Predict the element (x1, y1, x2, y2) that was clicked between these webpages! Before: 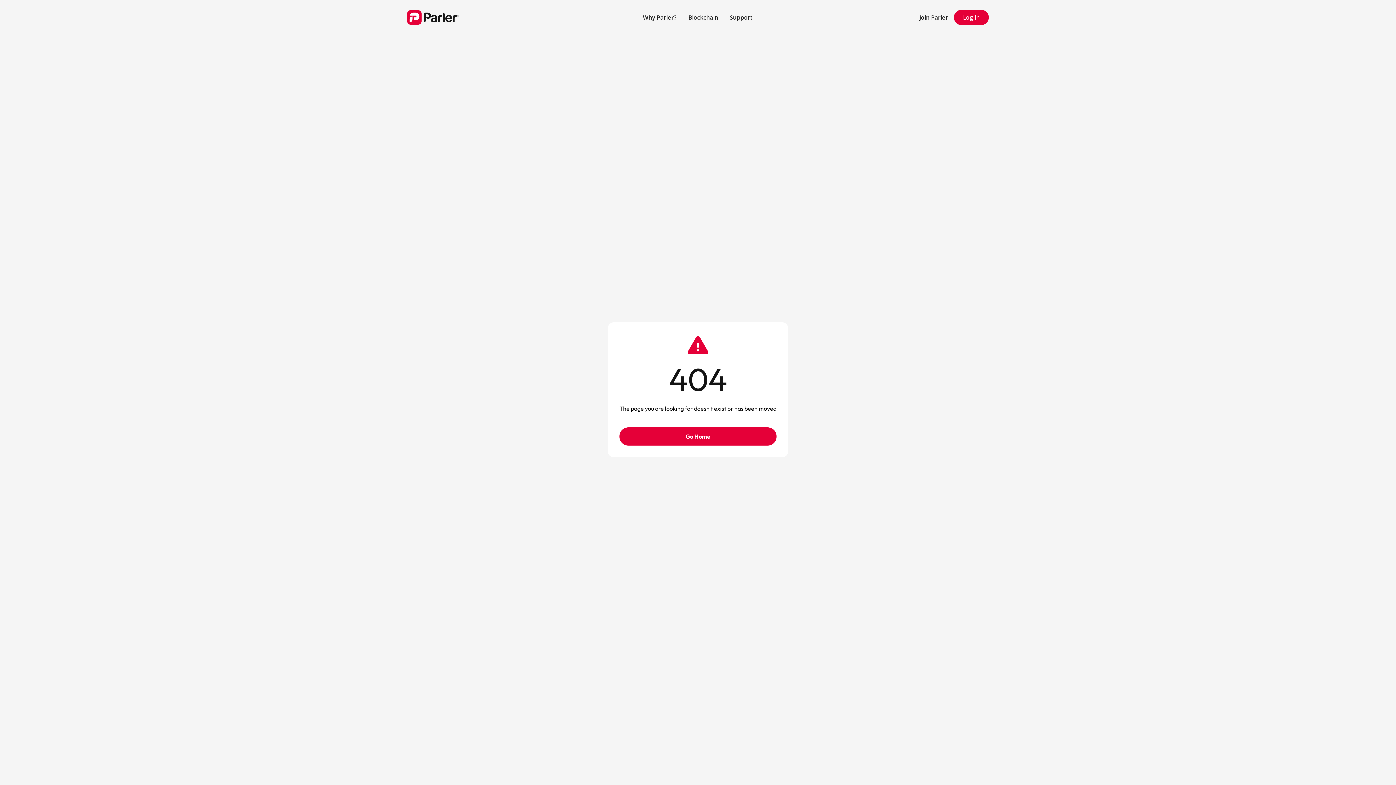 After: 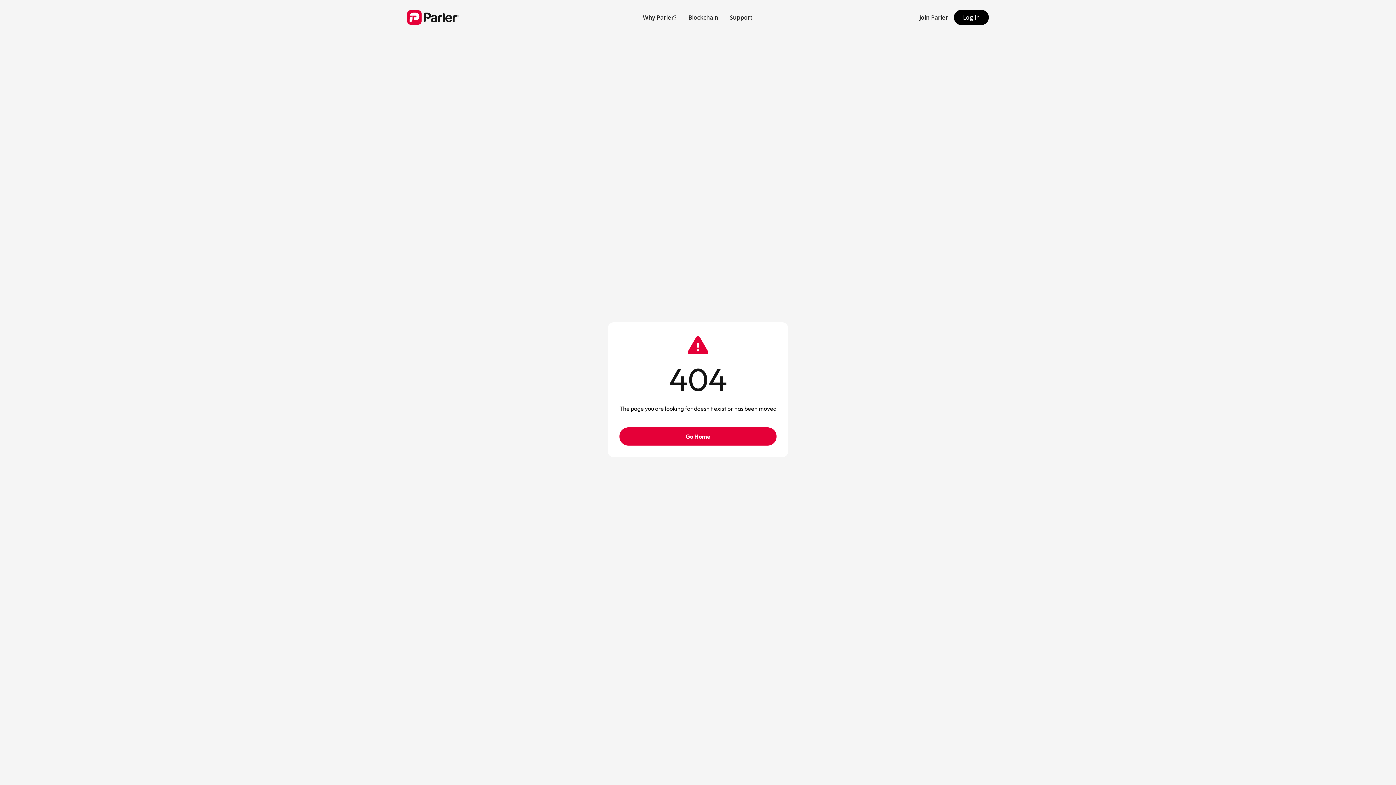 Action: bbox: (954, 9, 989, 24) label: Log in